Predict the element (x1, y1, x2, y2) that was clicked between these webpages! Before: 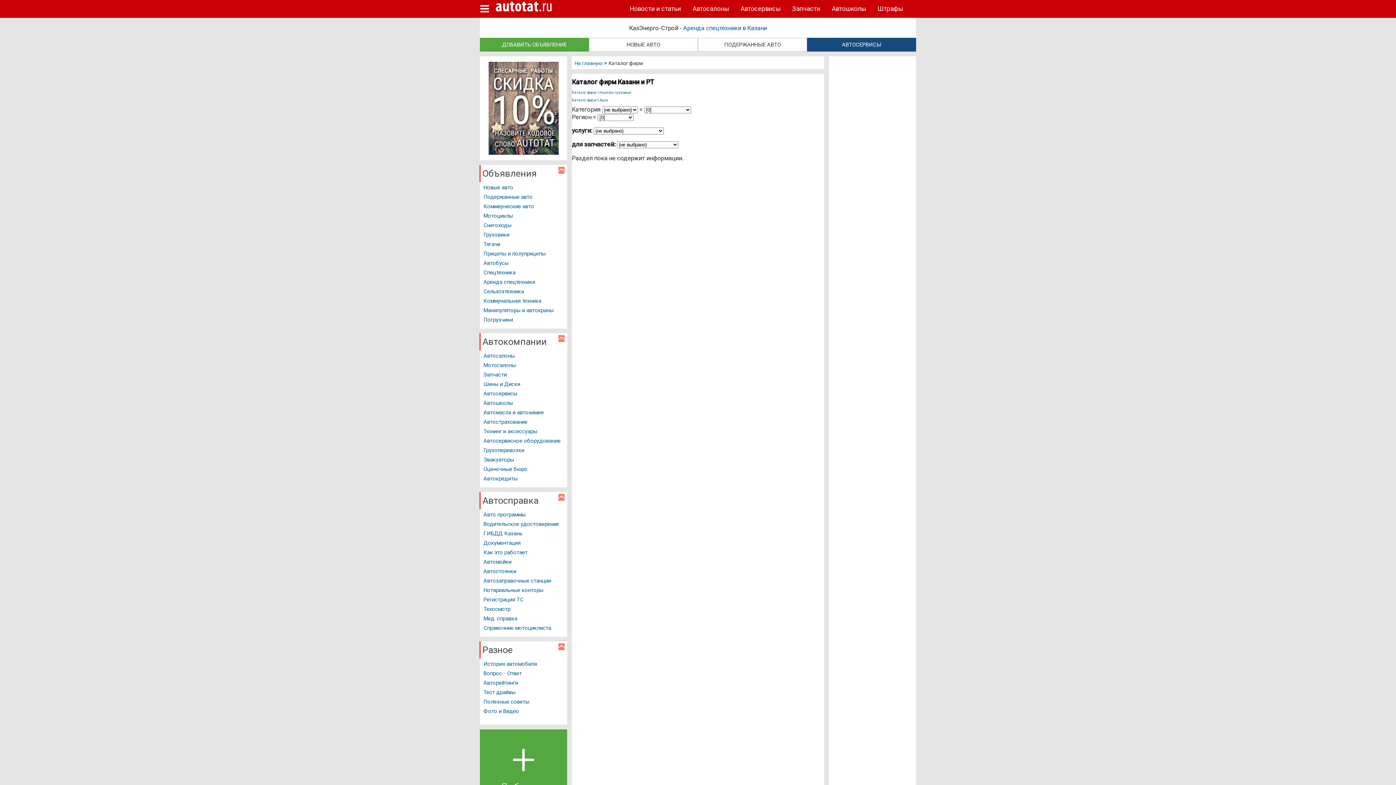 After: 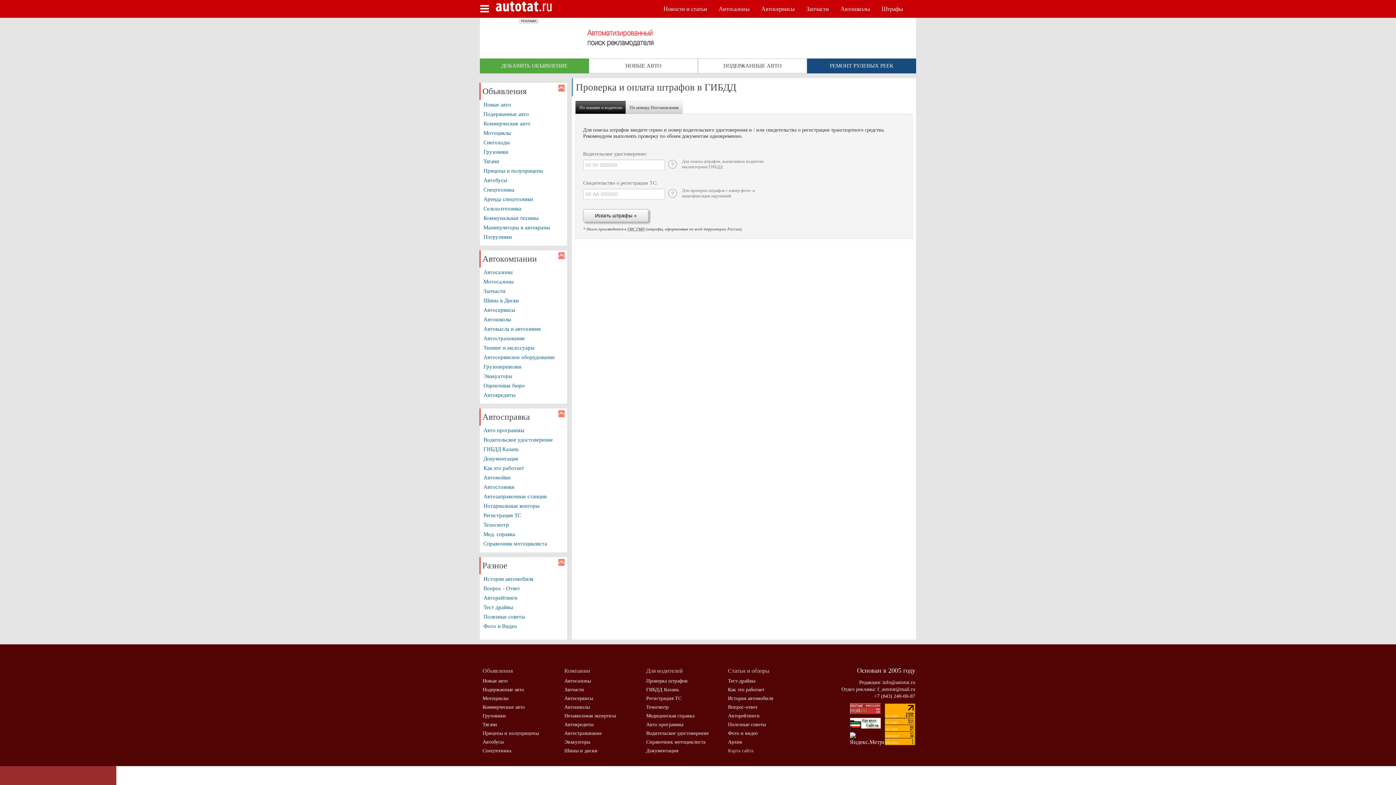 Action: bbox: (877, 3, 903, 15) label: Штрафы